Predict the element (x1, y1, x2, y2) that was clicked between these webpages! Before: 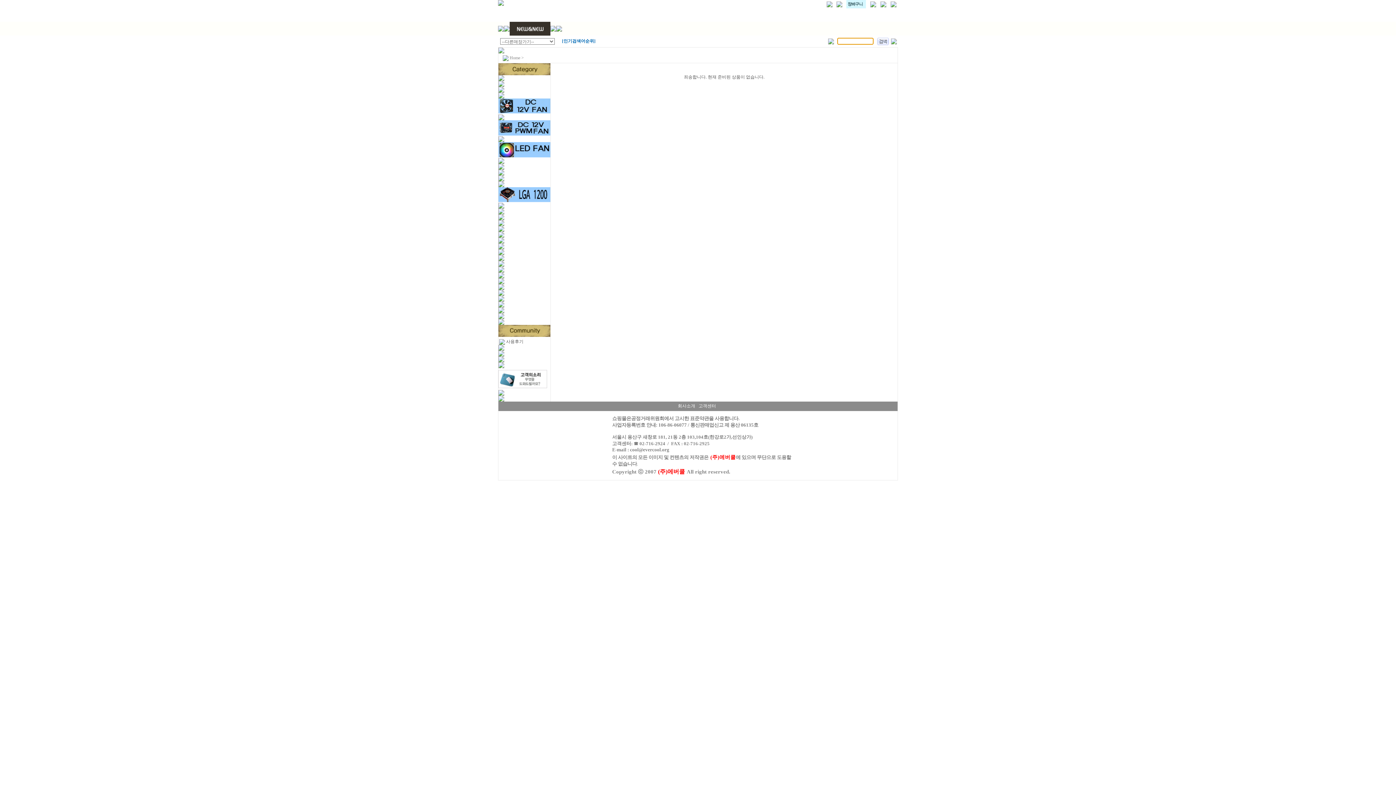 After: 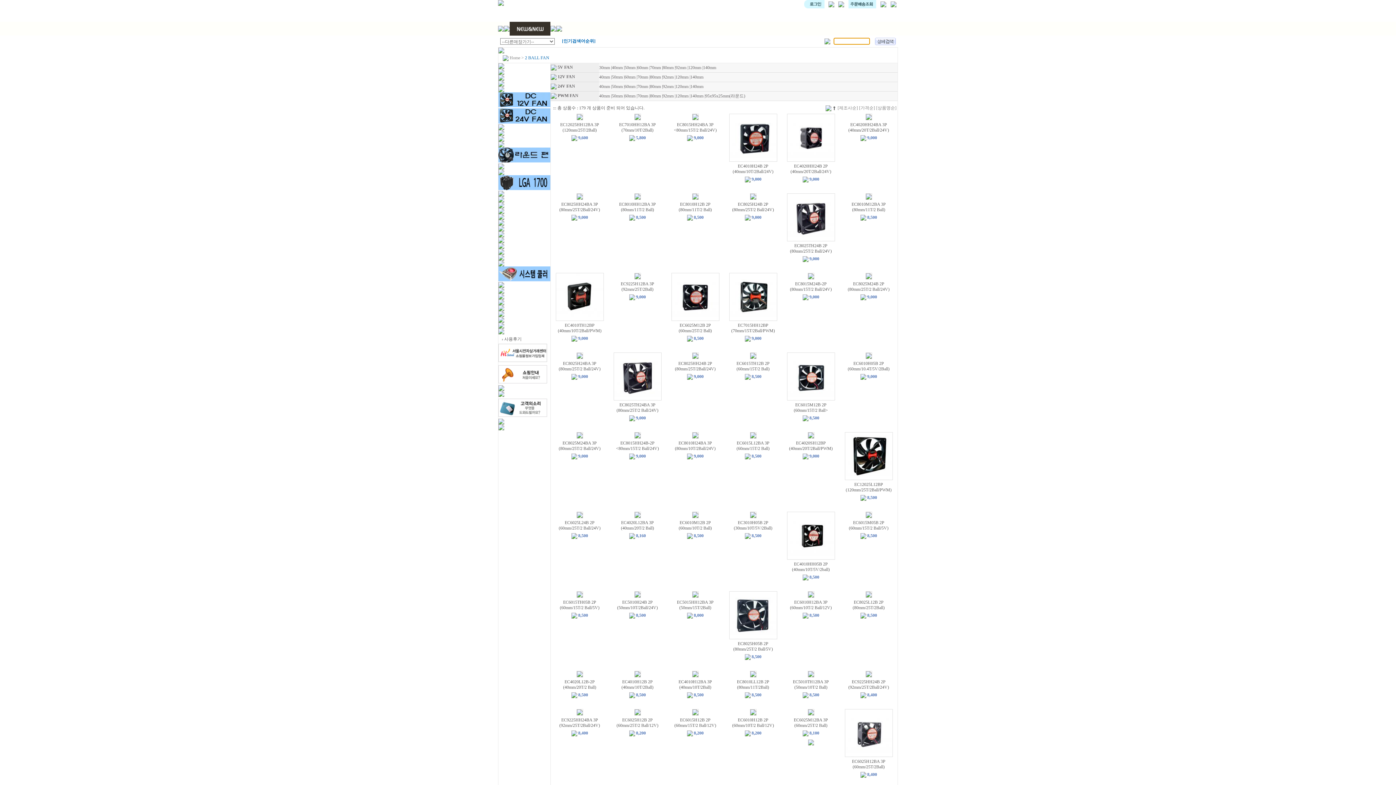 Action: bbox: (498, 81, 504, 86)